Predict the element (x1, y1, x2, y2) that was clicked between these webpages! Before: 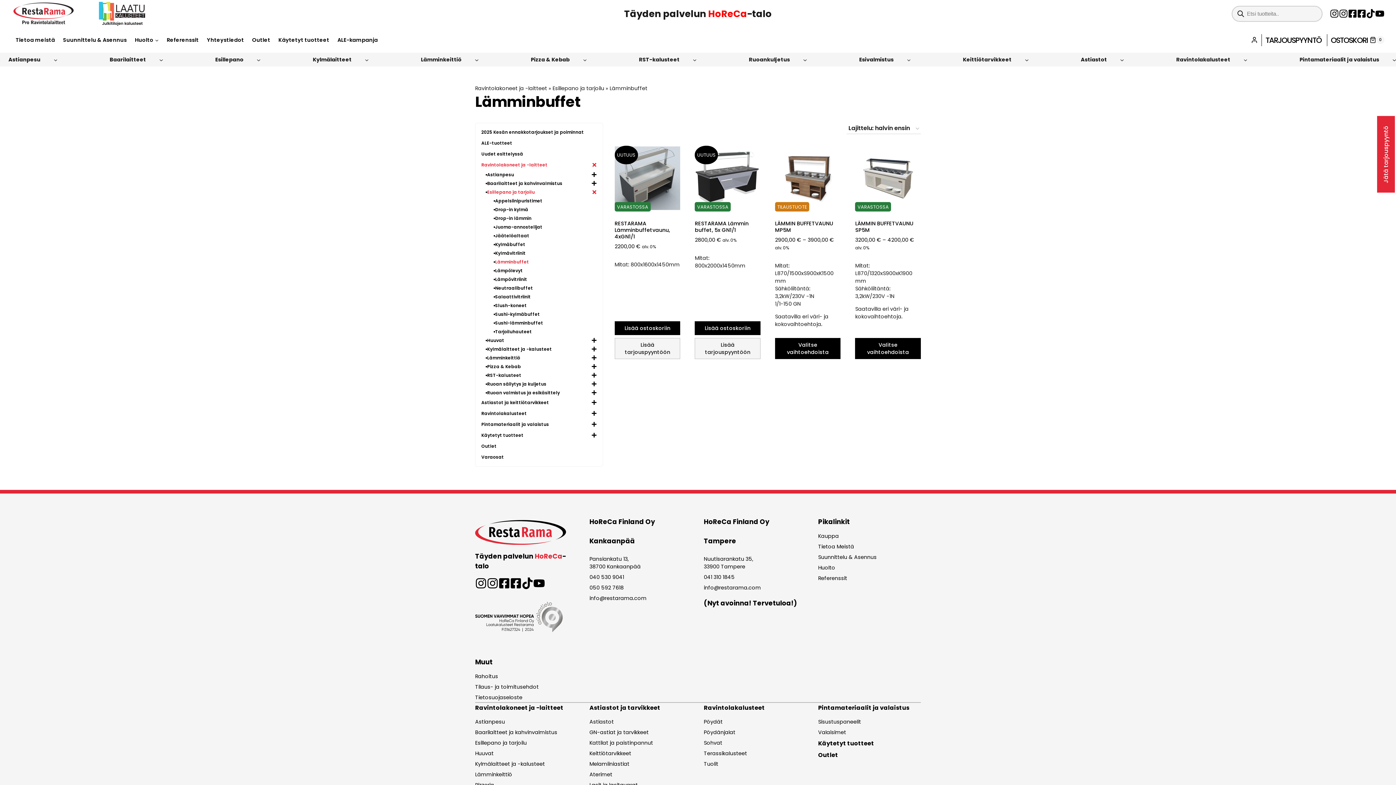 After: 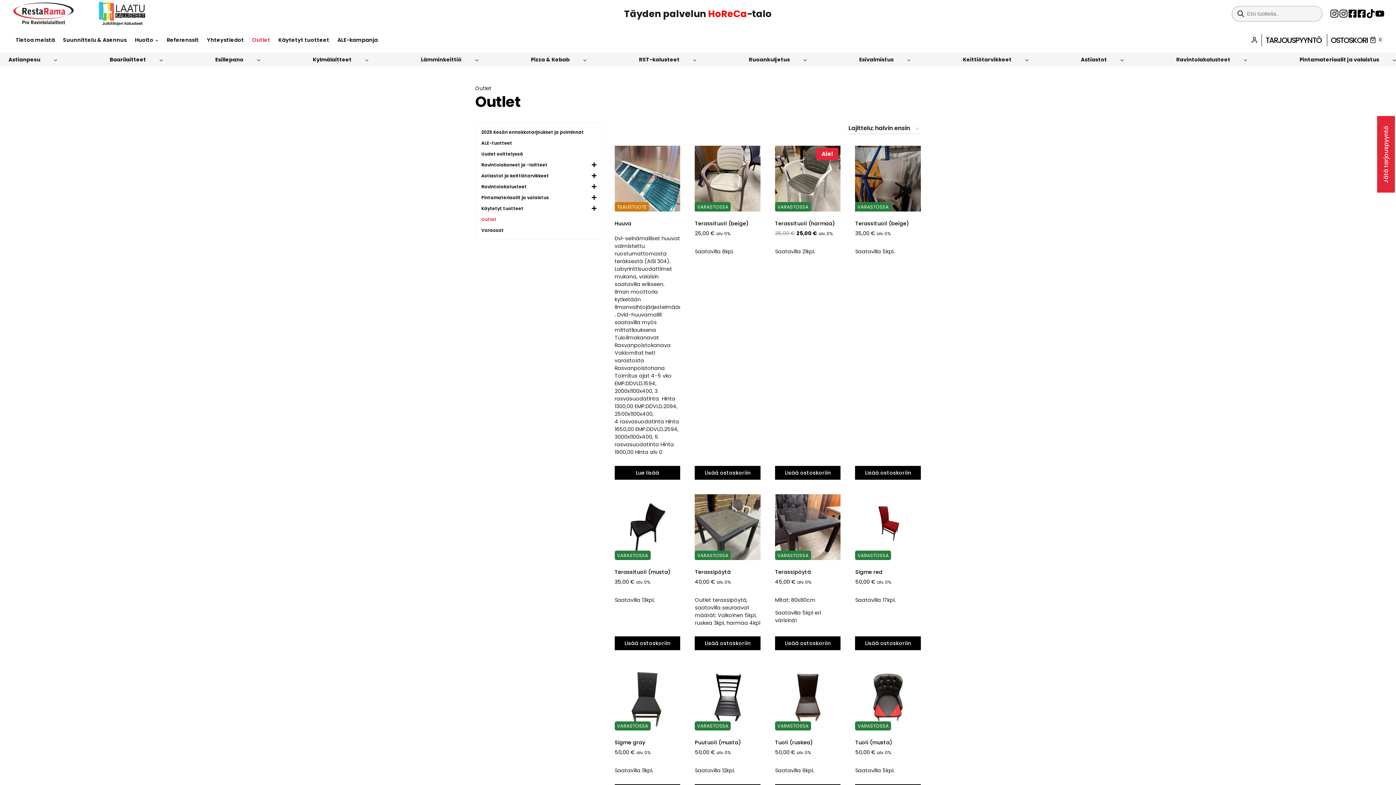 Action: label: Outlet bbox: (818, 748, 921, 760)